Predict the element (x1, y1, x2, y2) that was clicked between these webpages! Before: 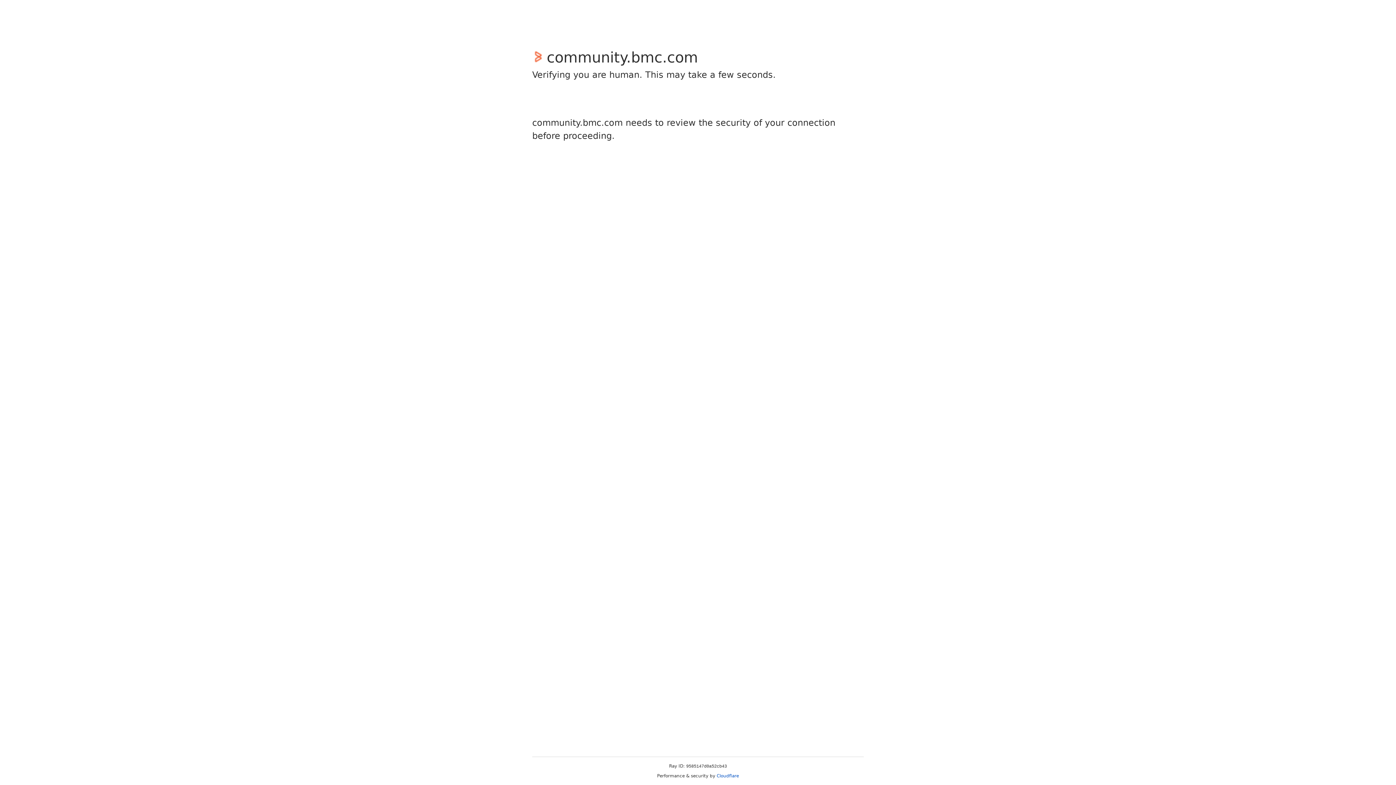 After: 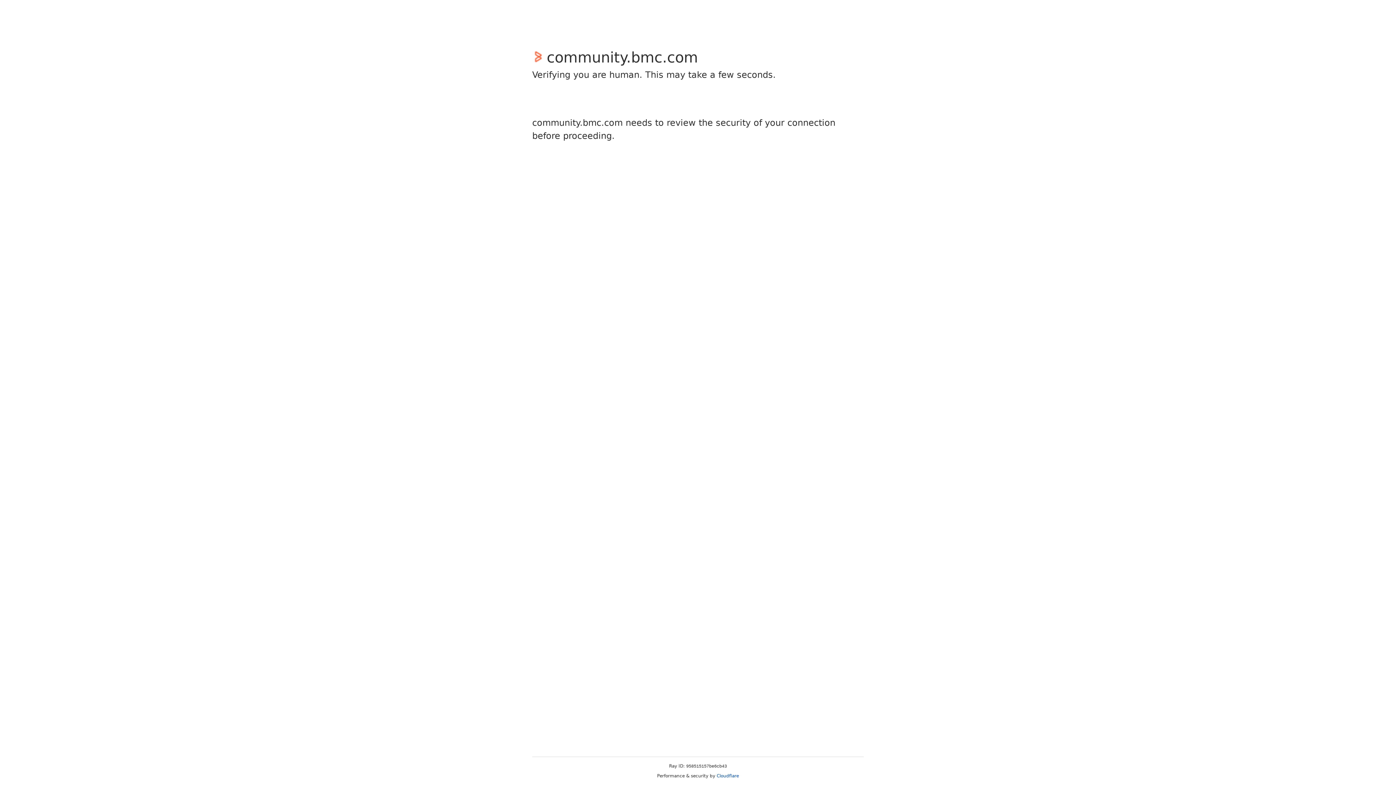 Action: label: Cloudflare bbox: (716, 773, 739, 778)